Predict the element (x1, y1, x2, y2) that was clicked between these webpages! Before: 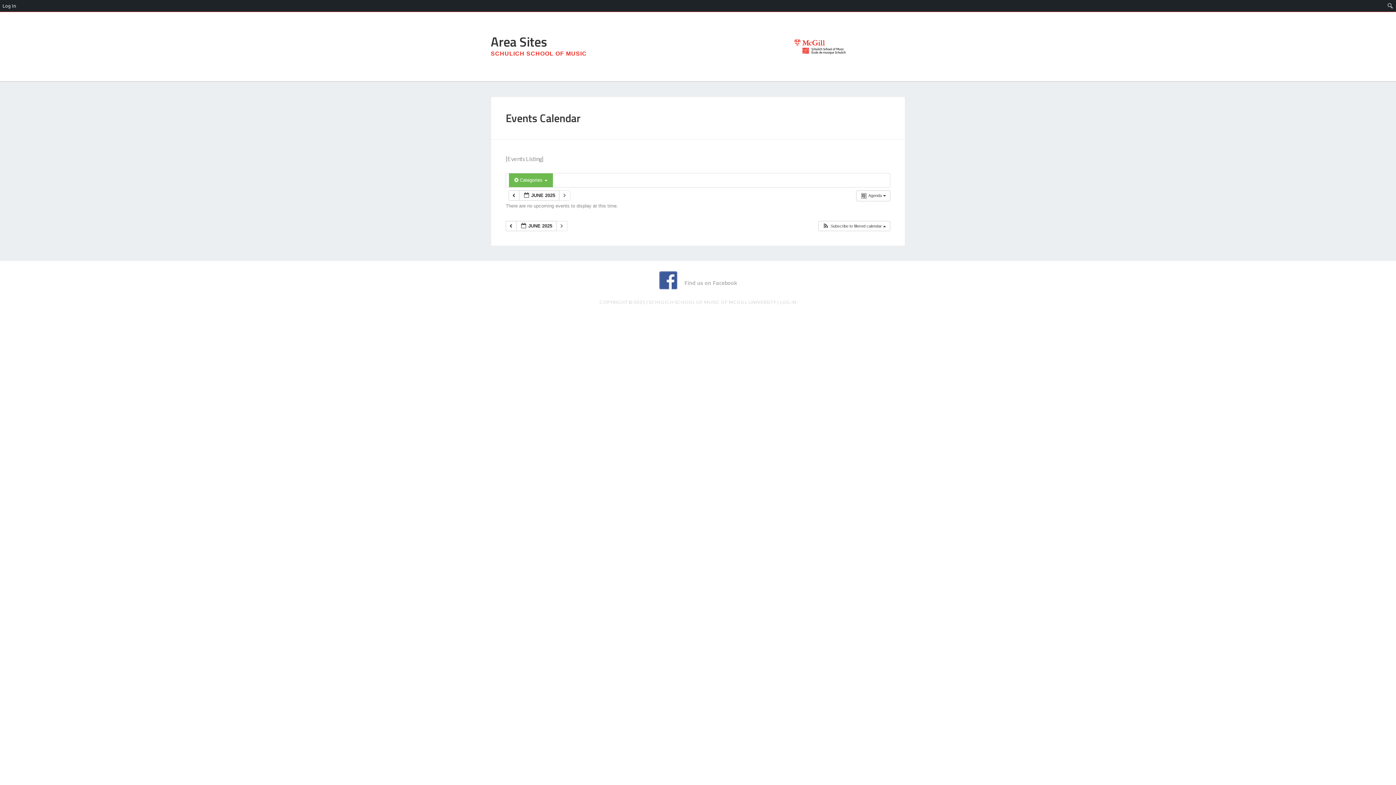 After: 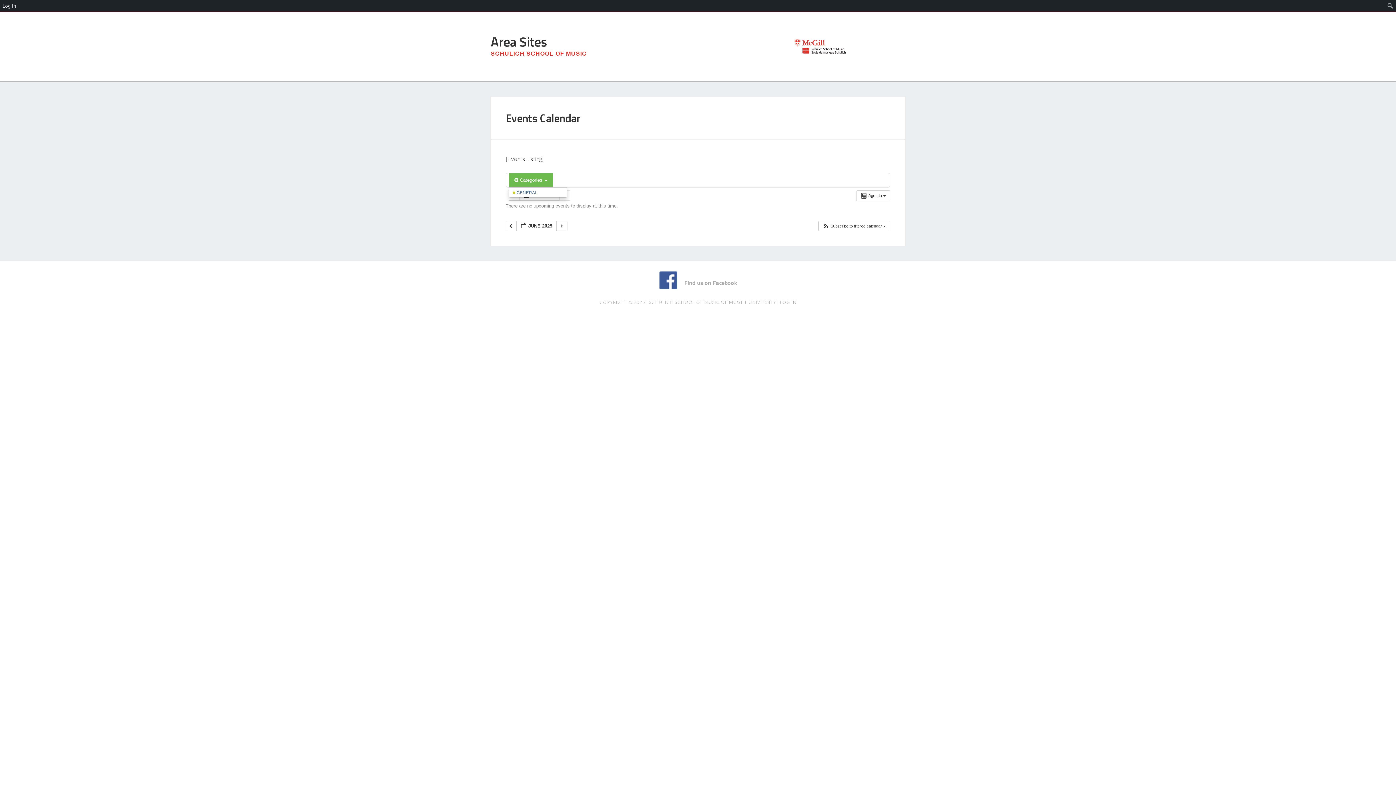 Action: bbox: (509, 173, 553, 187) label:  Categories 